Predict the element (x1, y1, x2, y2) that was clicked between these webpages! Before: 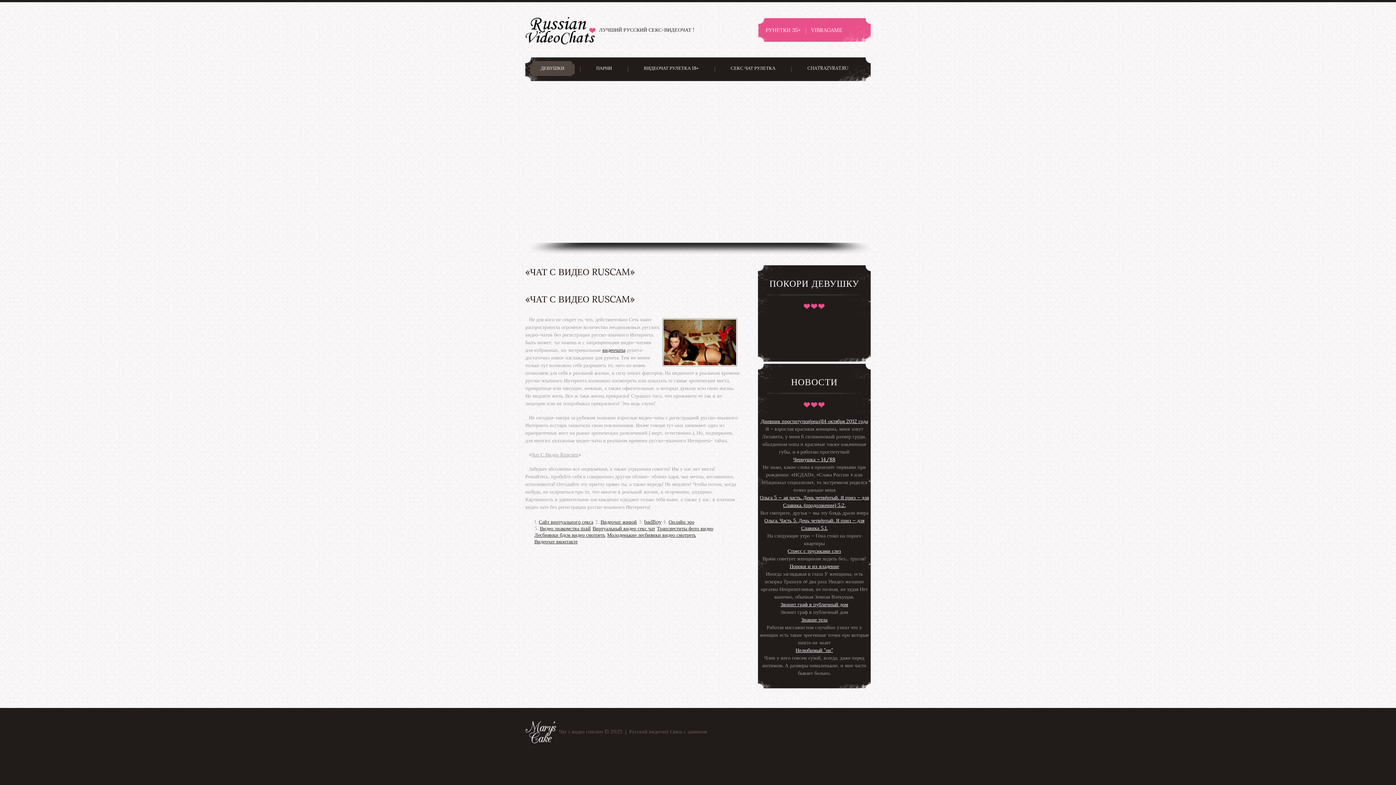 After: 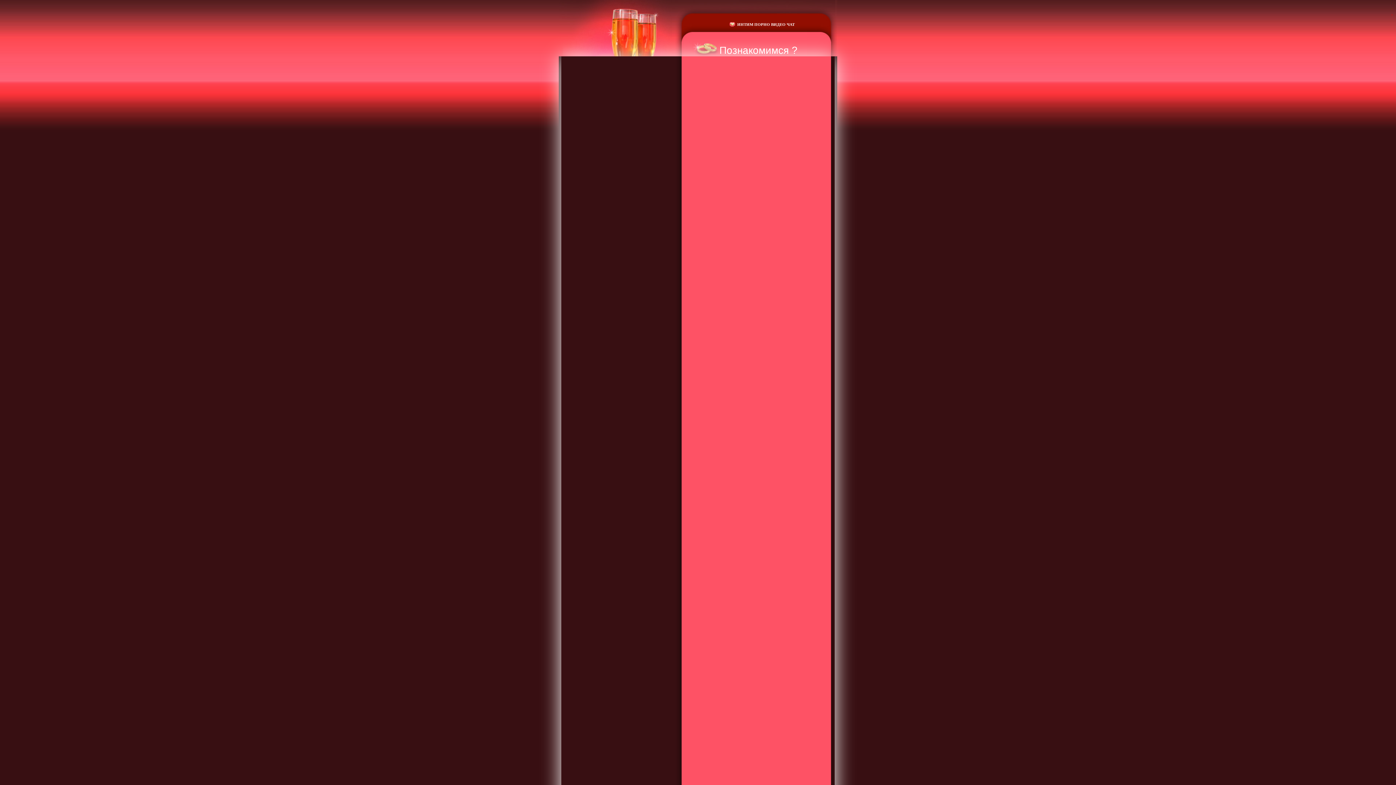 Action: bbox: (602, 347, 625, 353) label: видеочаты